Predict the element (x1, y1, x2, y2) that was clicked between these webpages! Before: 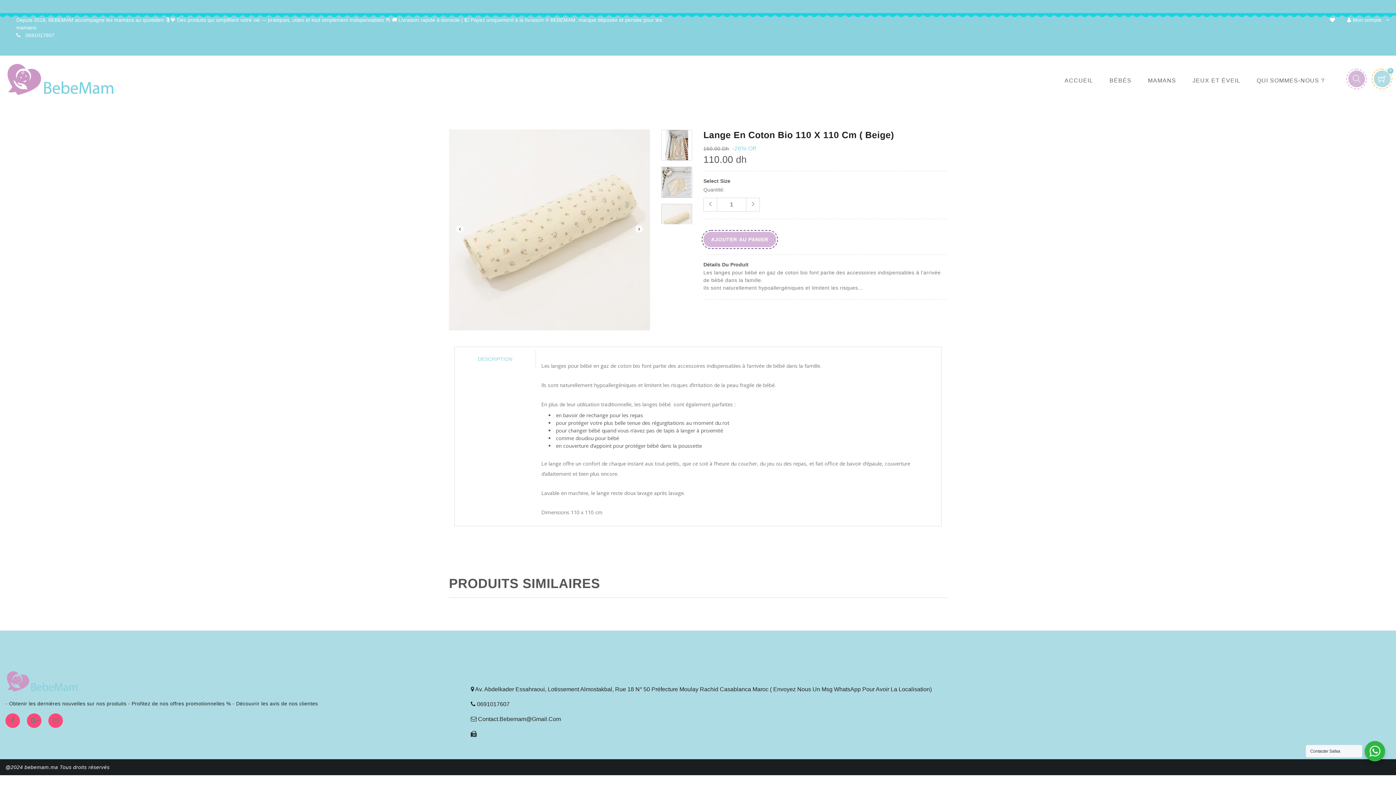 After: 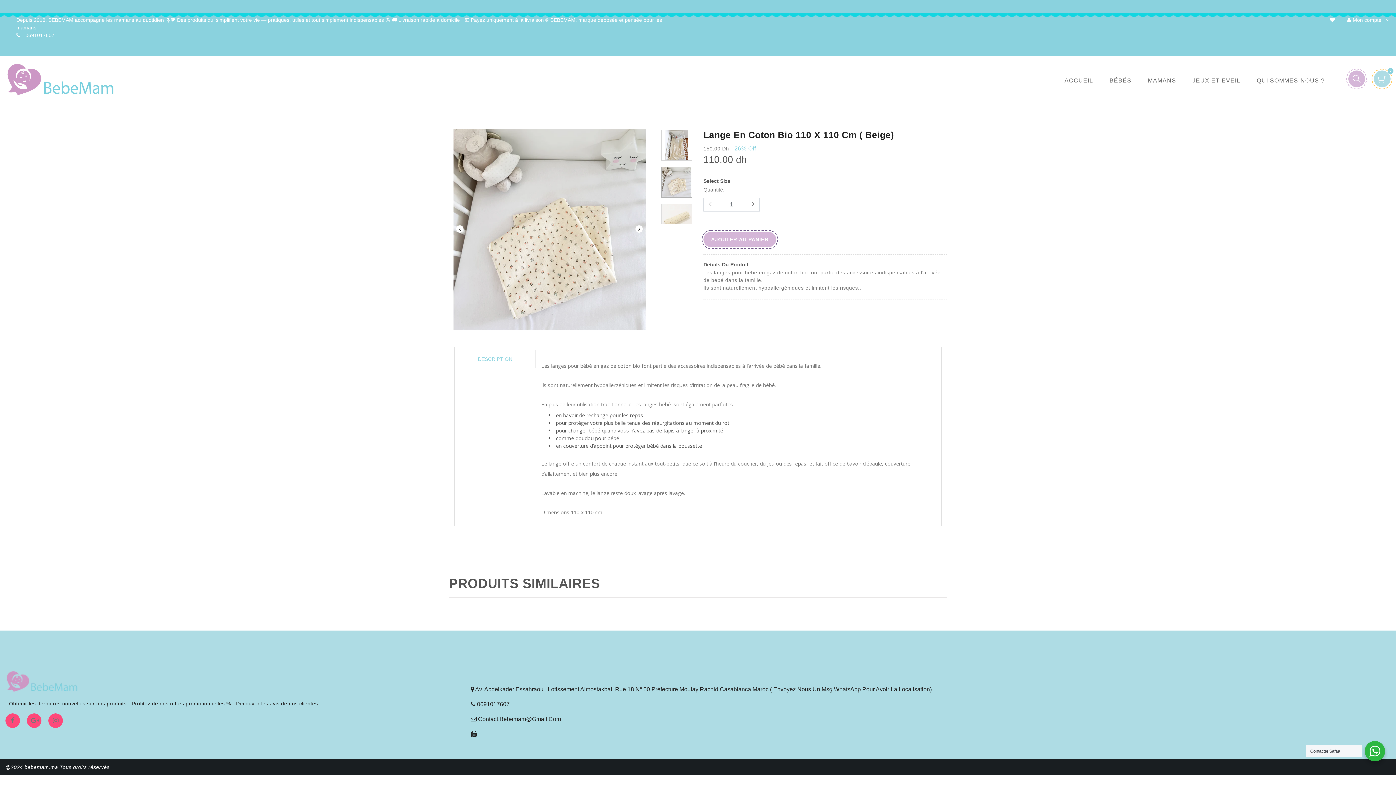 Action: bbox: (470, 350, 519, 368) label: DESCRIPTION